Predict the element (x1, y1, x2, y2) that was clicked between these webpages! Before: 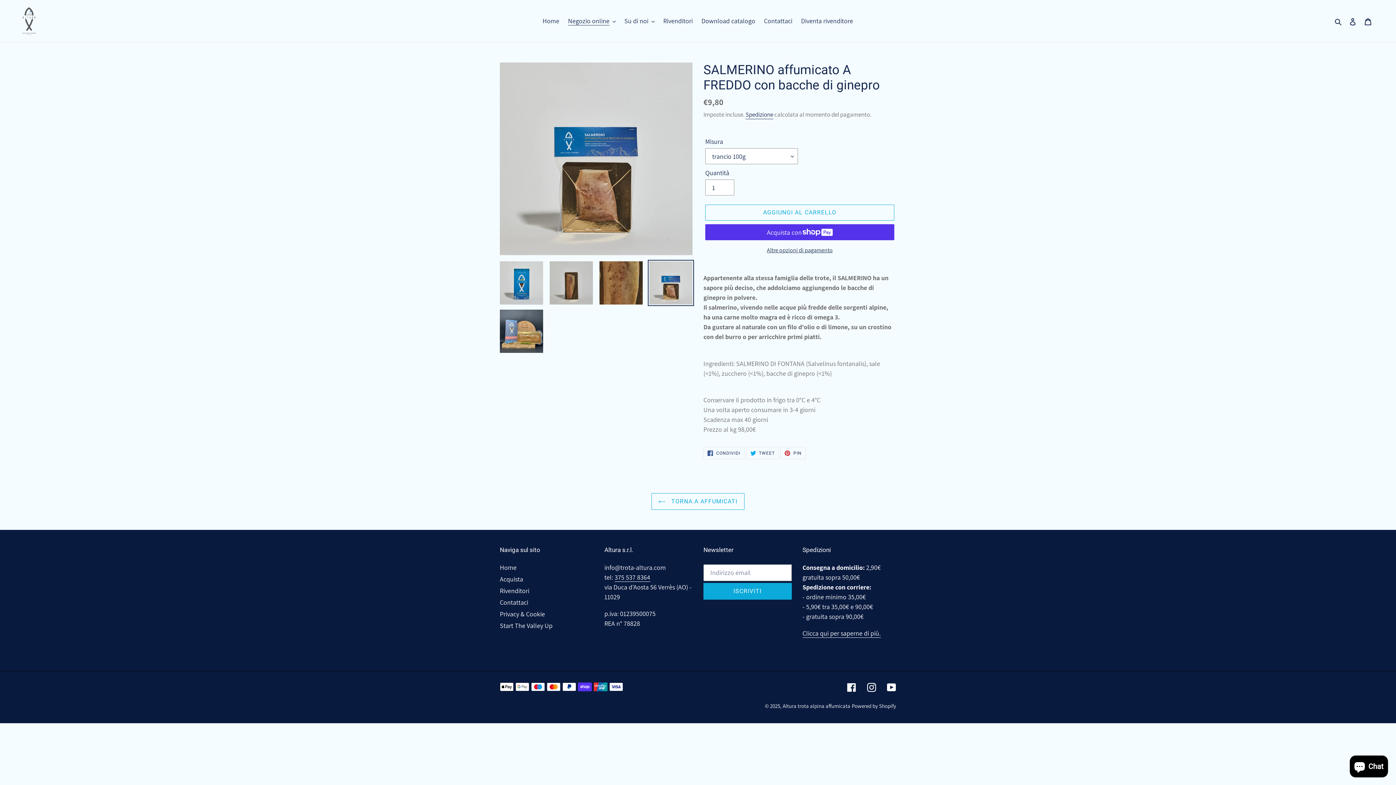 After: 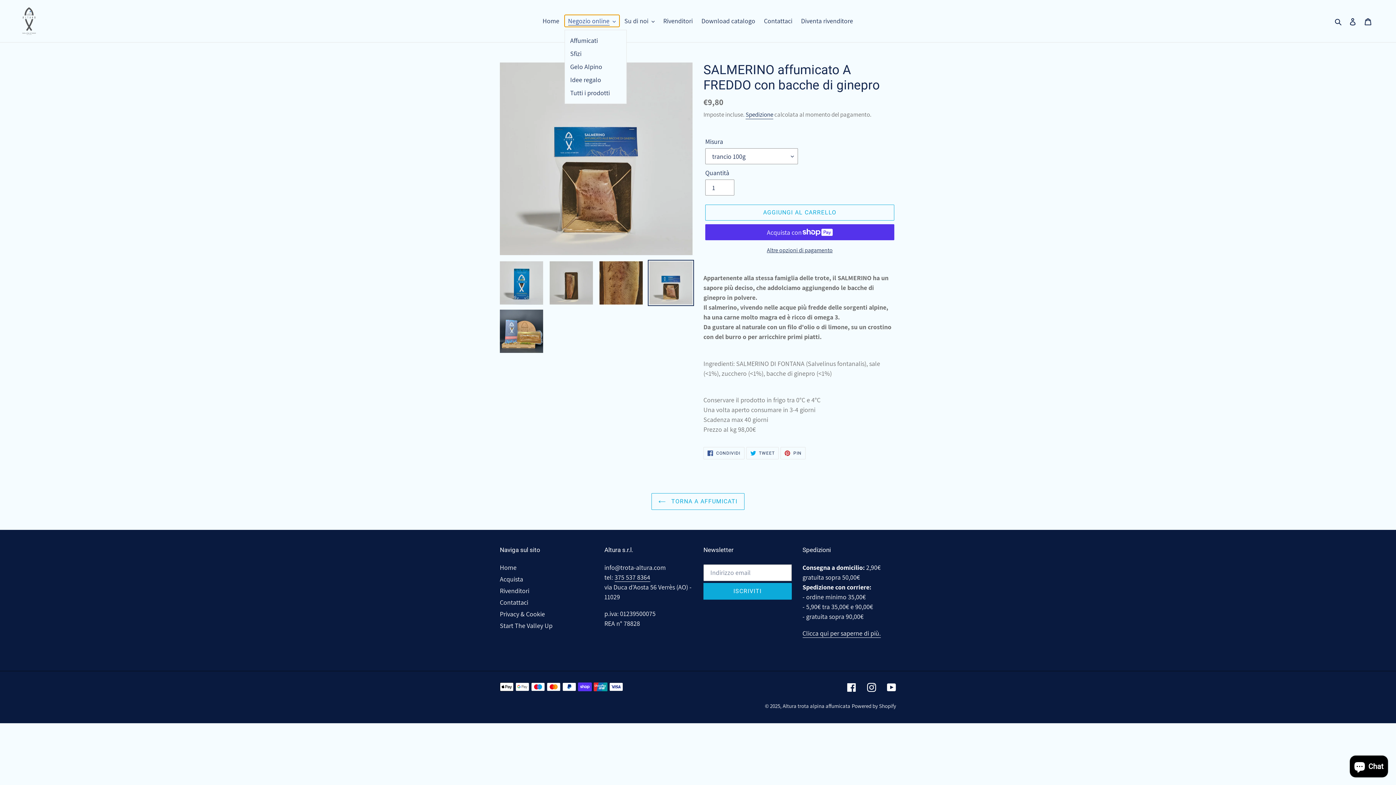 Action: label: Negozio online bbox: (564, 14, 619, 26)